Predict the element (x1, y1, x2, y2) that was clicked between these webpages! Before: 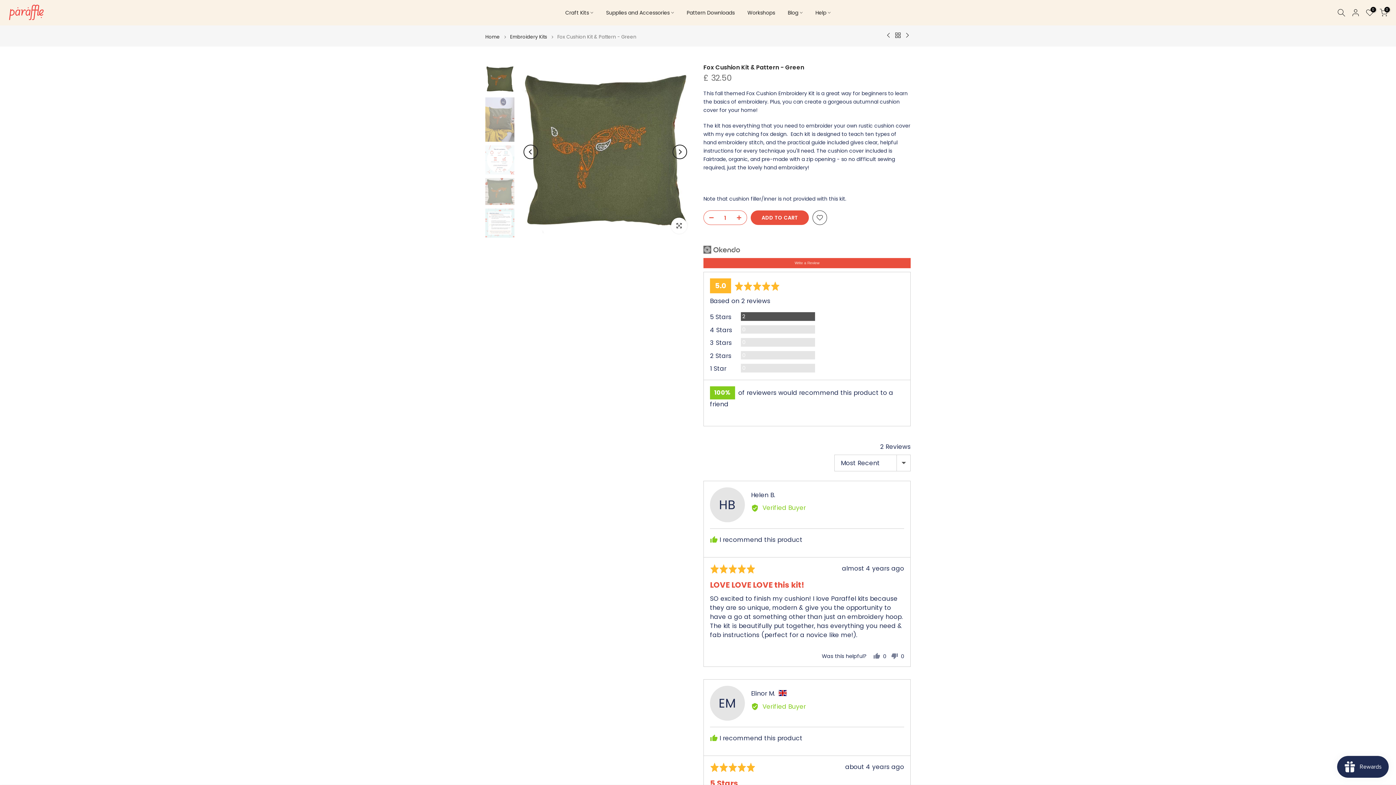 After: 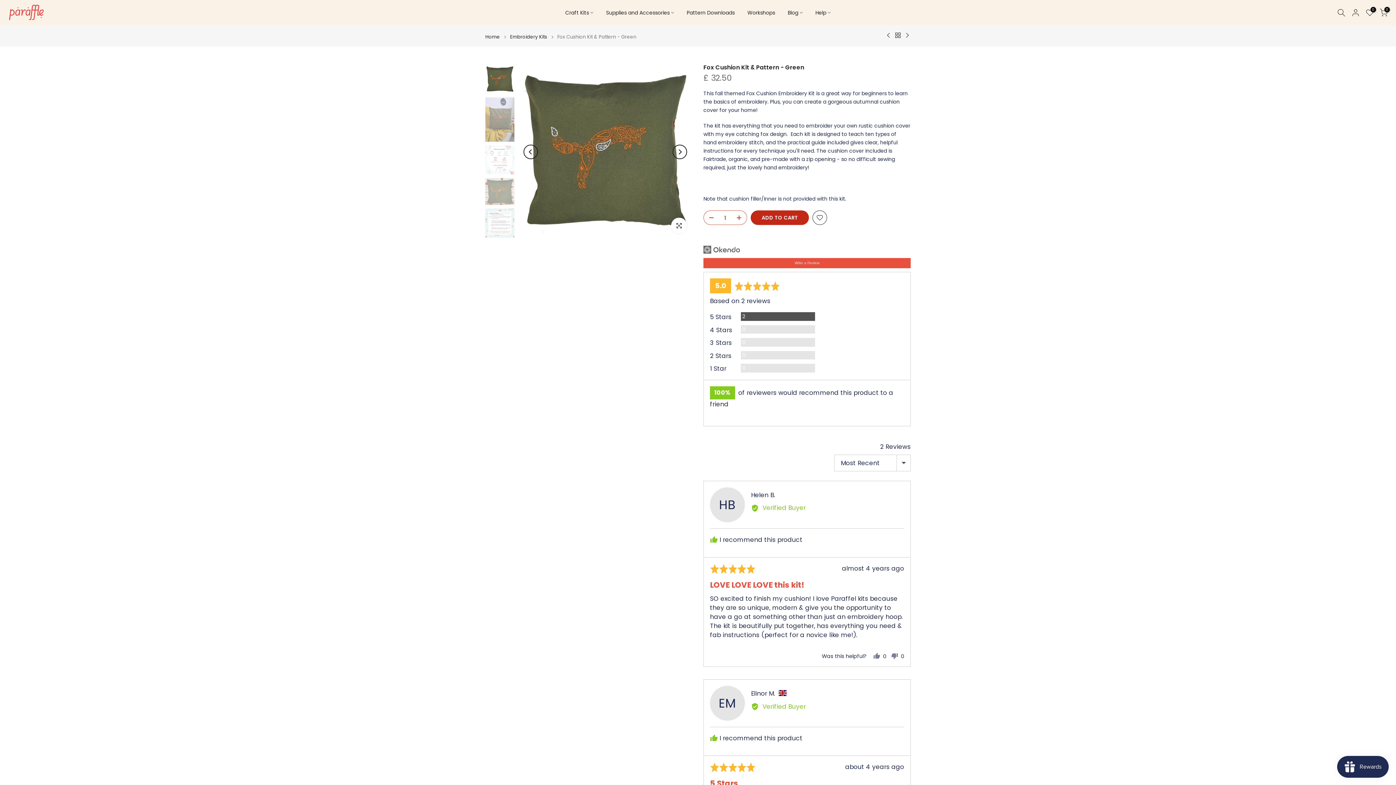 Action: label: ADD TO CART bbox: (750, 210, 809, 225)